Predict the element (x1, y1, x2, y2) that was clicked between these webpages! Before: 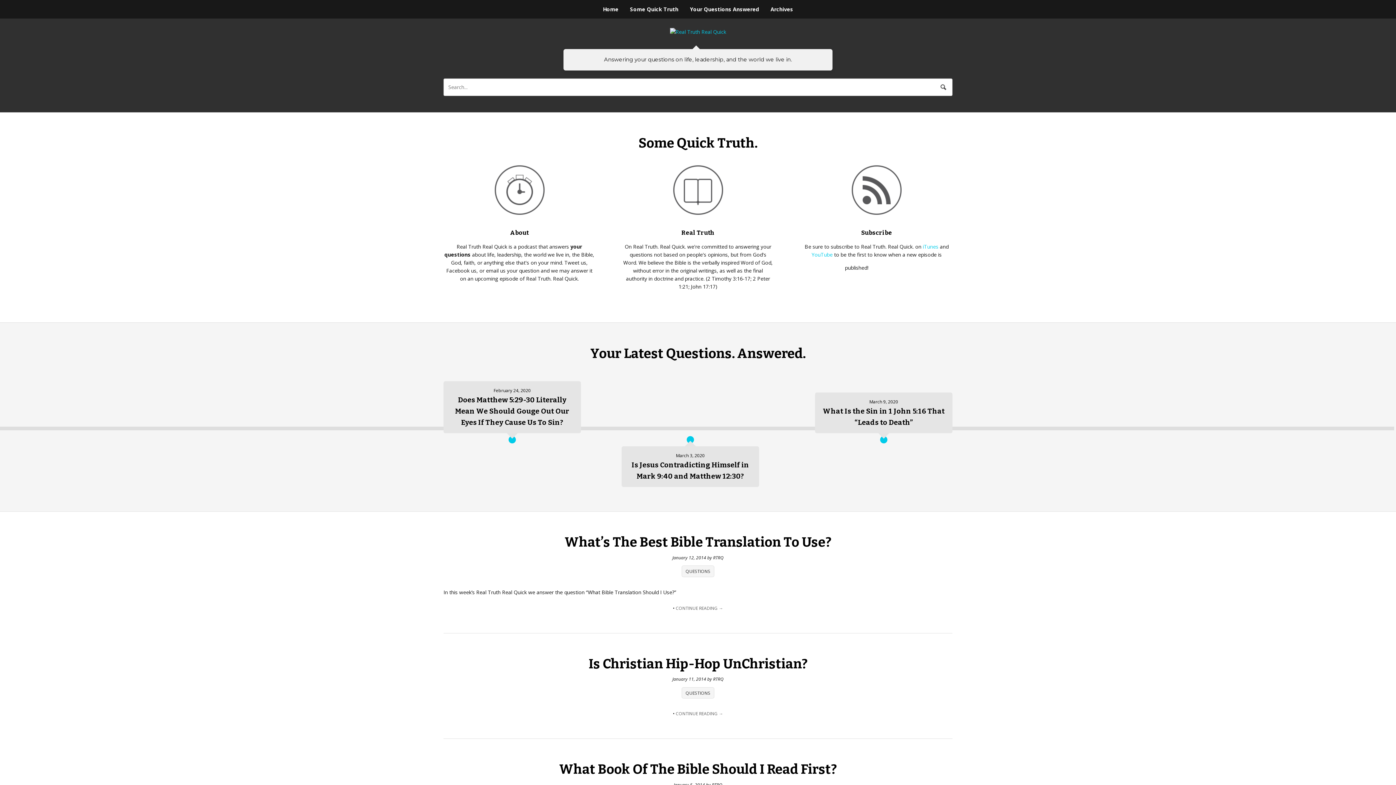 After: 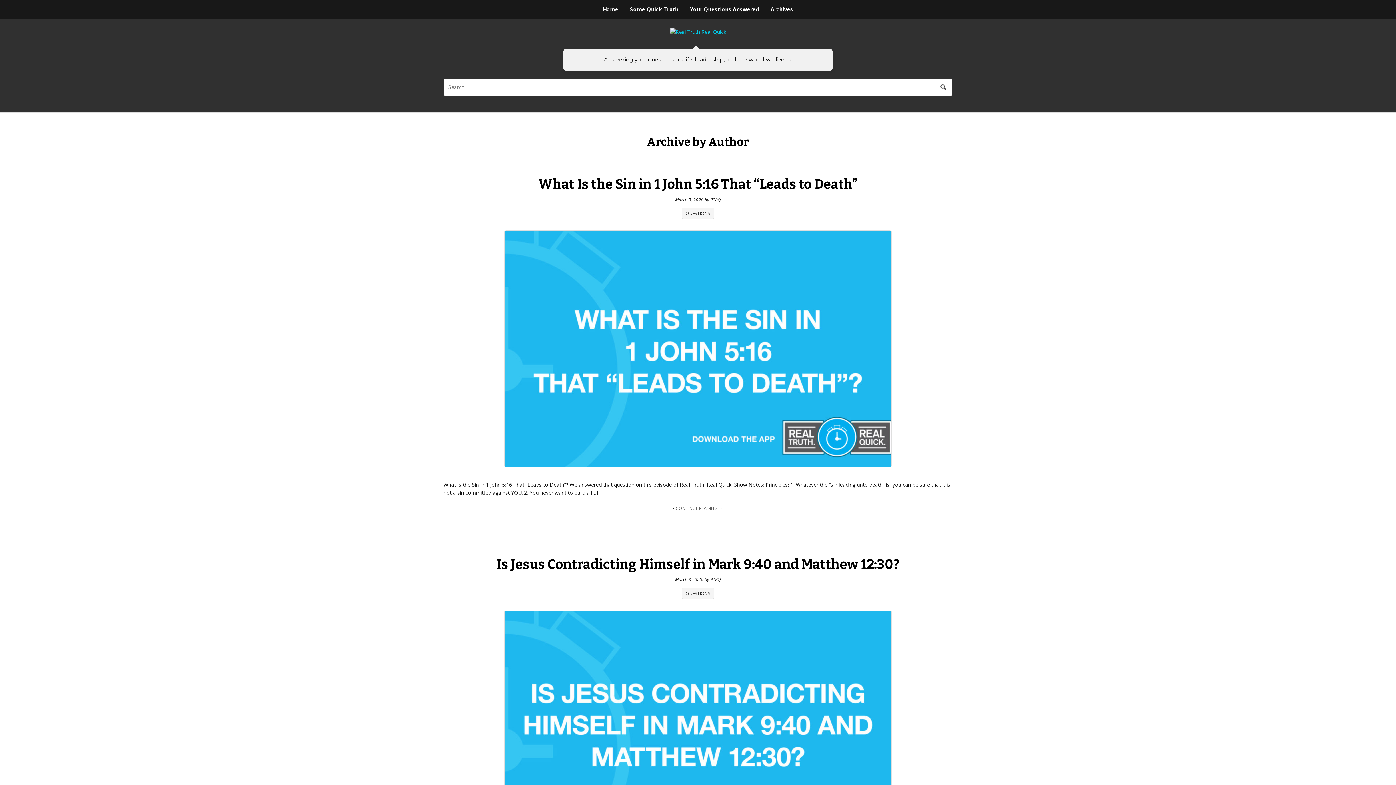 Action: label: RTRQ bbox: (712, 782, 722, 788)